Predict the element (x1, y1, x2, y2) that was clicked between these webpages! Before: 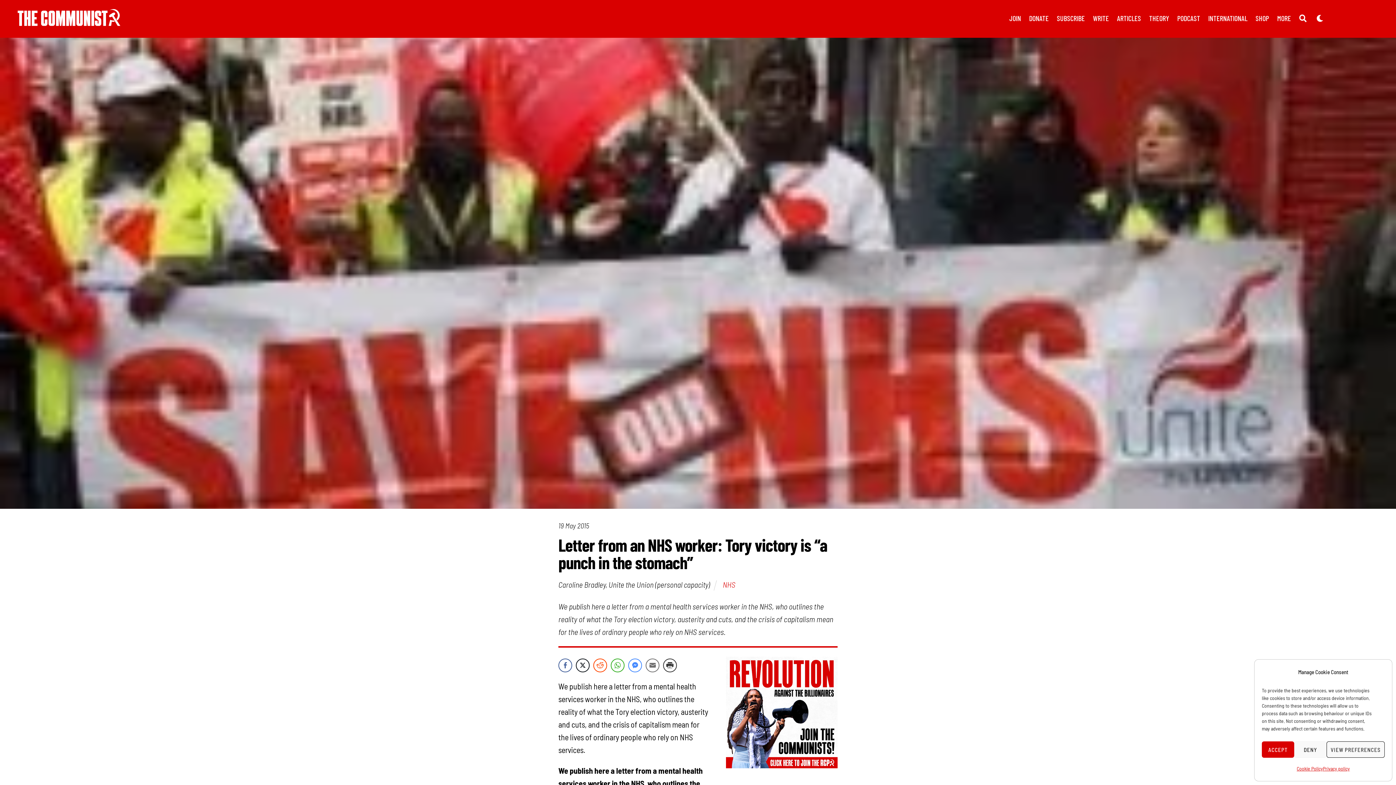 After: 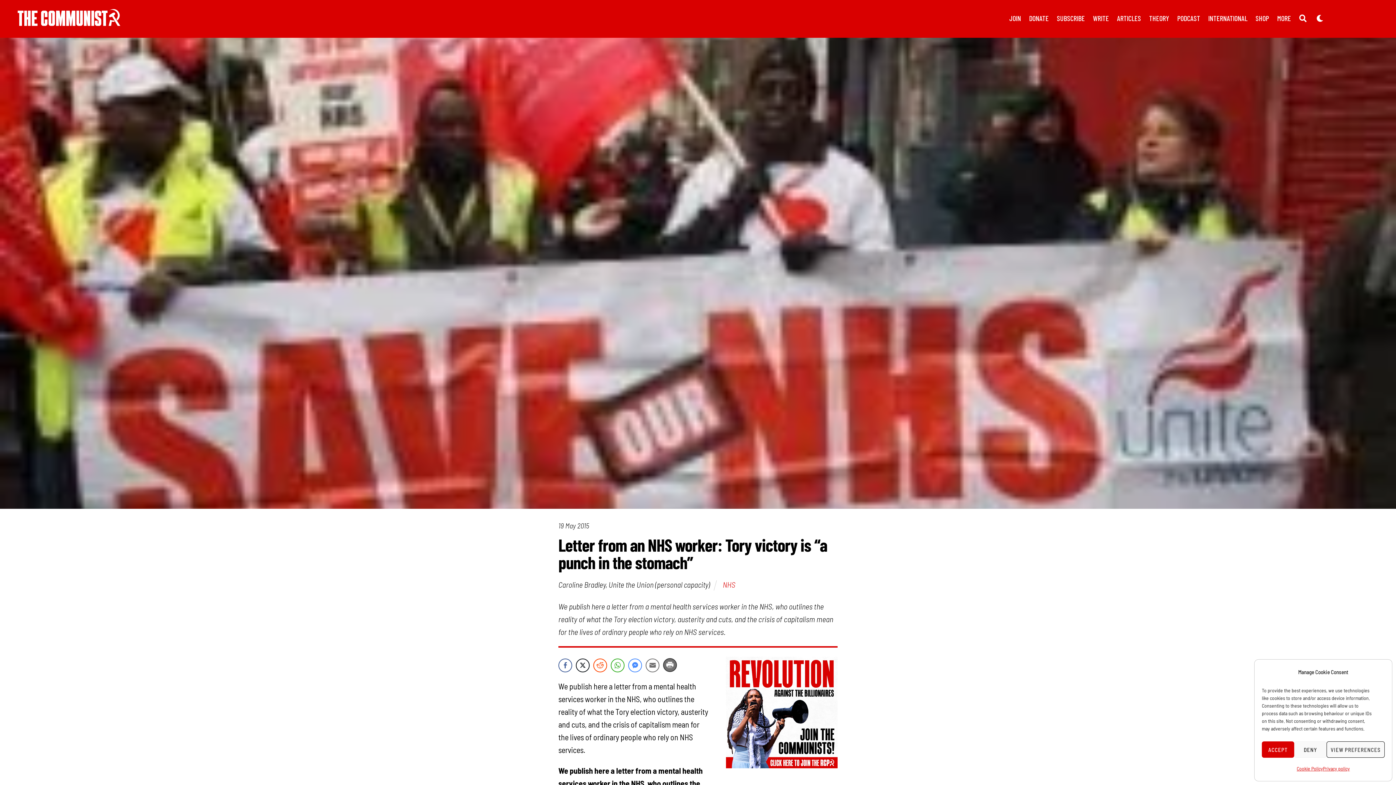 Action: label: Print Share bbox: (663, 658, 677, 672)